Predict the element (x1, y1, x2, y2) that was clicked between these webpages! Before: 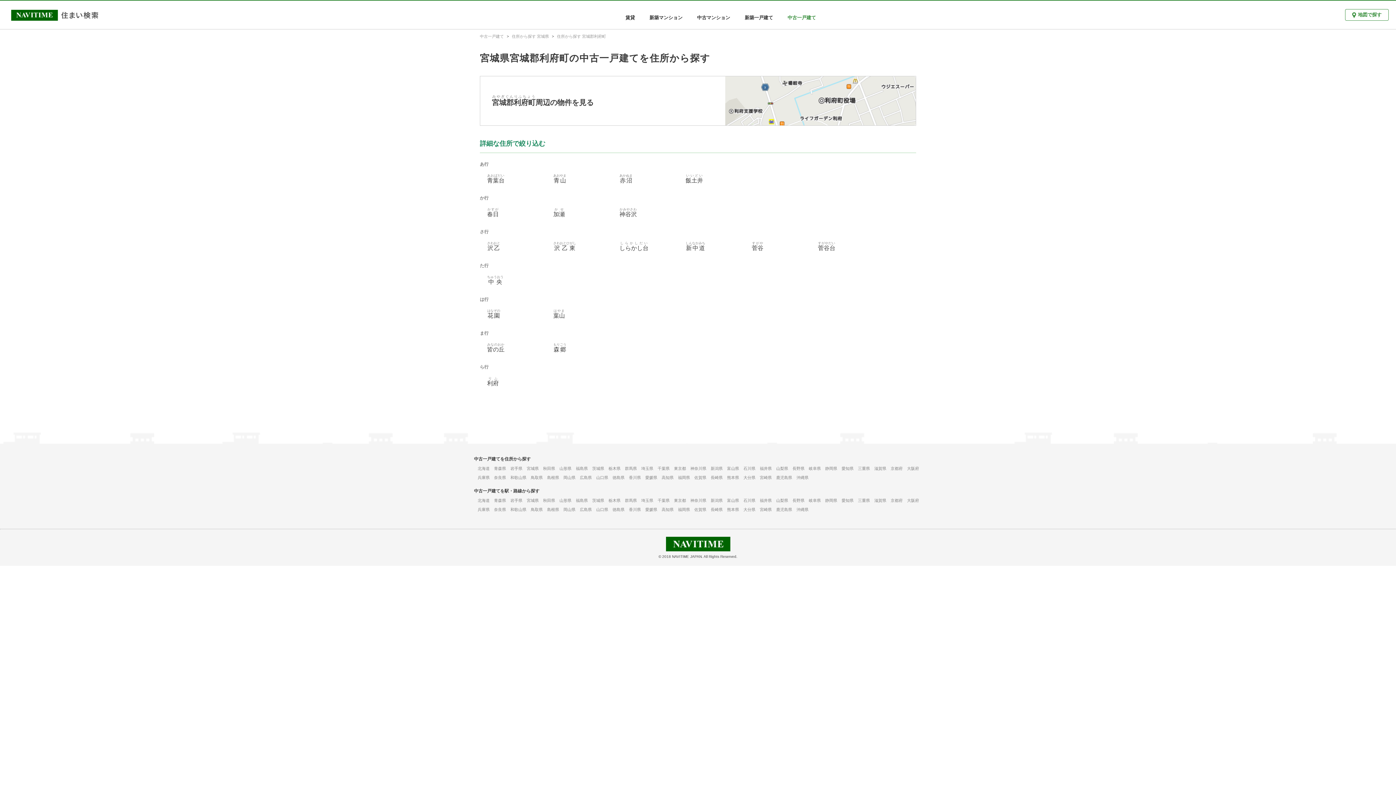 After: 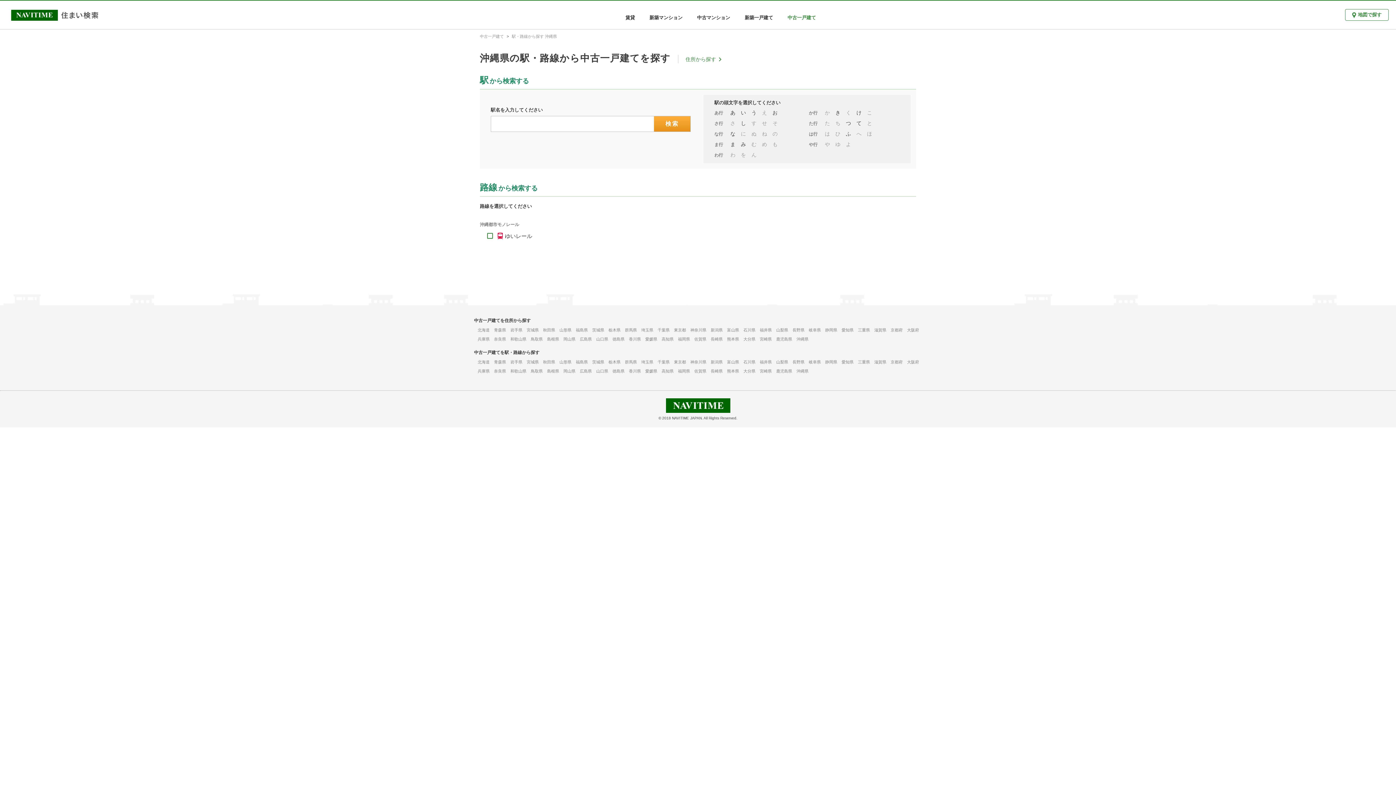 Action: label: 沖縄県 bbox: (796, 507, 808, 512)